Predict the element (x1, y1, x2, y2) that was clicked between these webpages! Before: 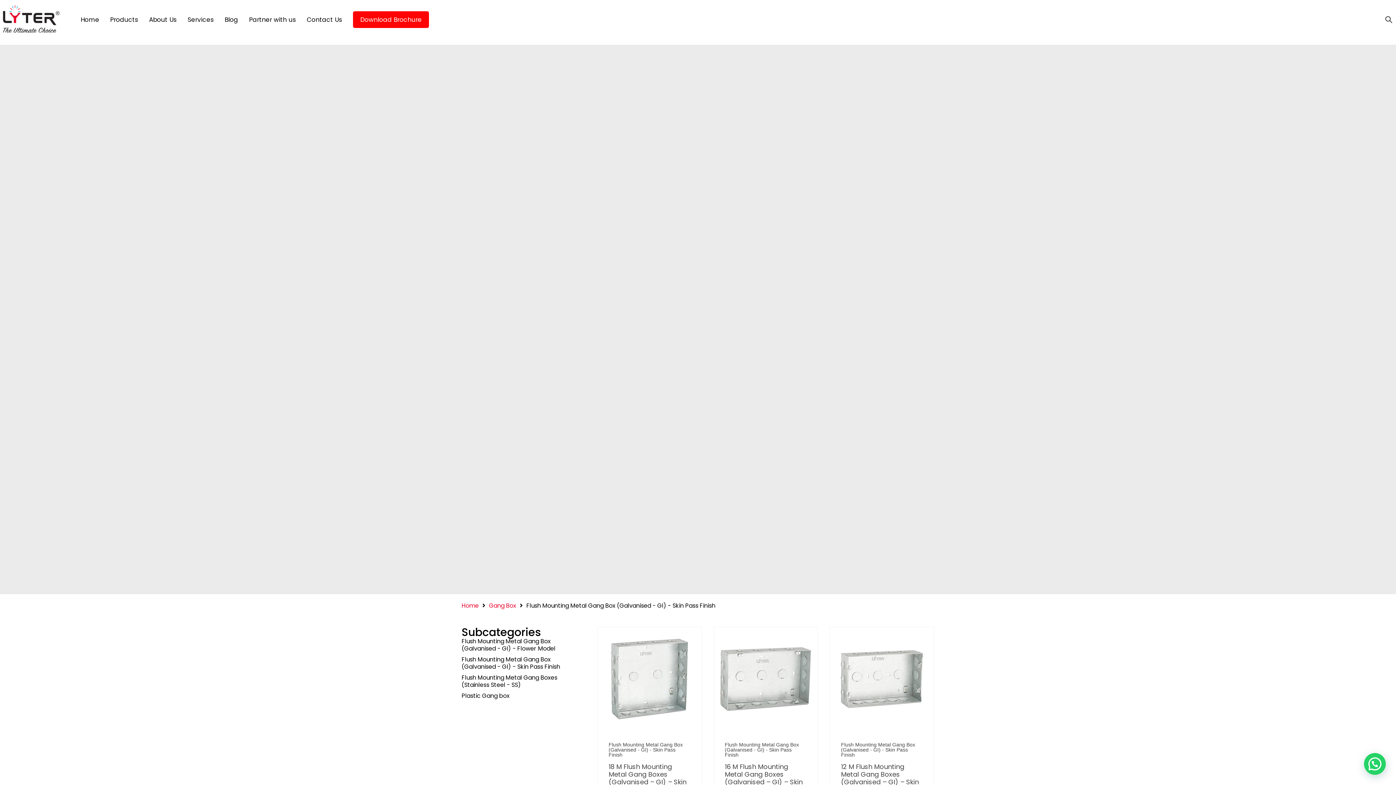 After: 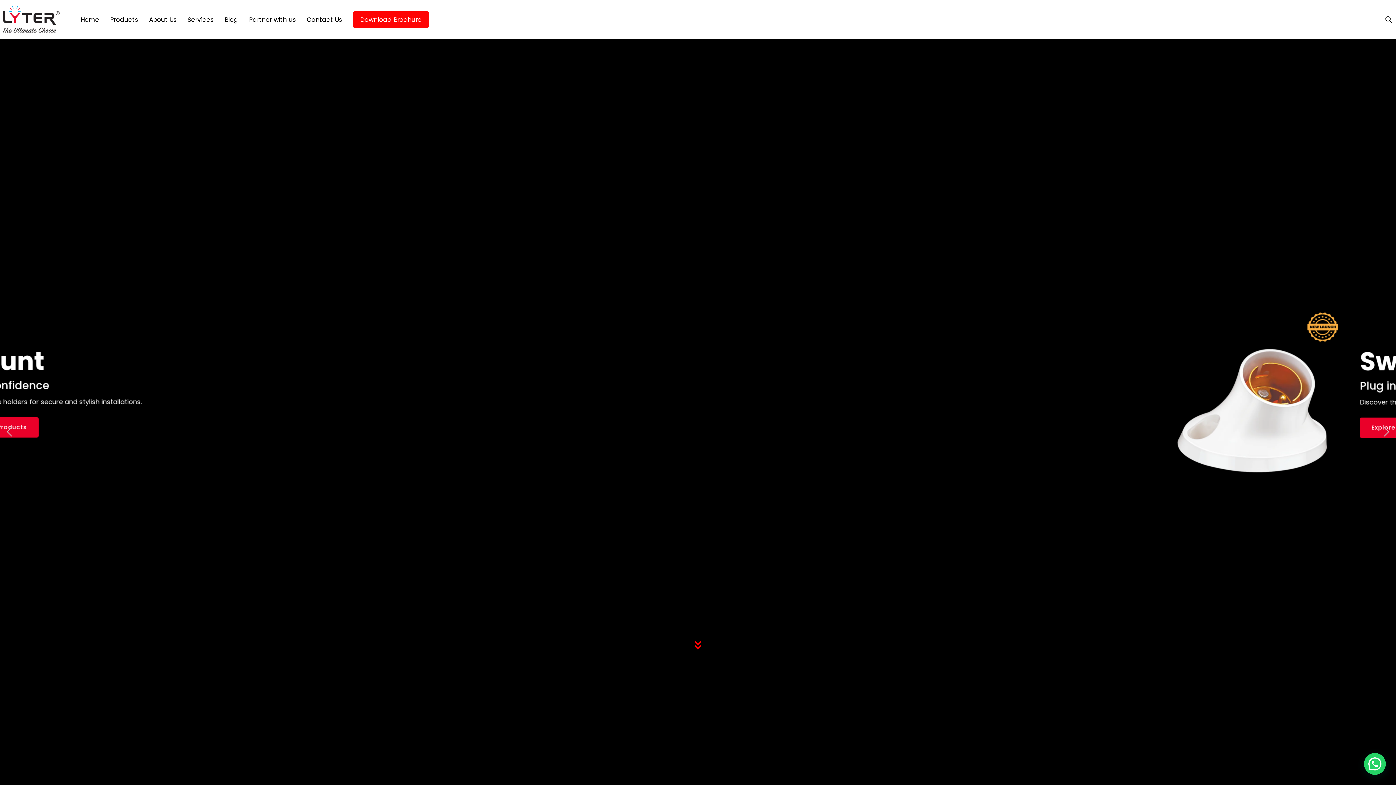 Action: bbox: (0, -7, 62, 13)